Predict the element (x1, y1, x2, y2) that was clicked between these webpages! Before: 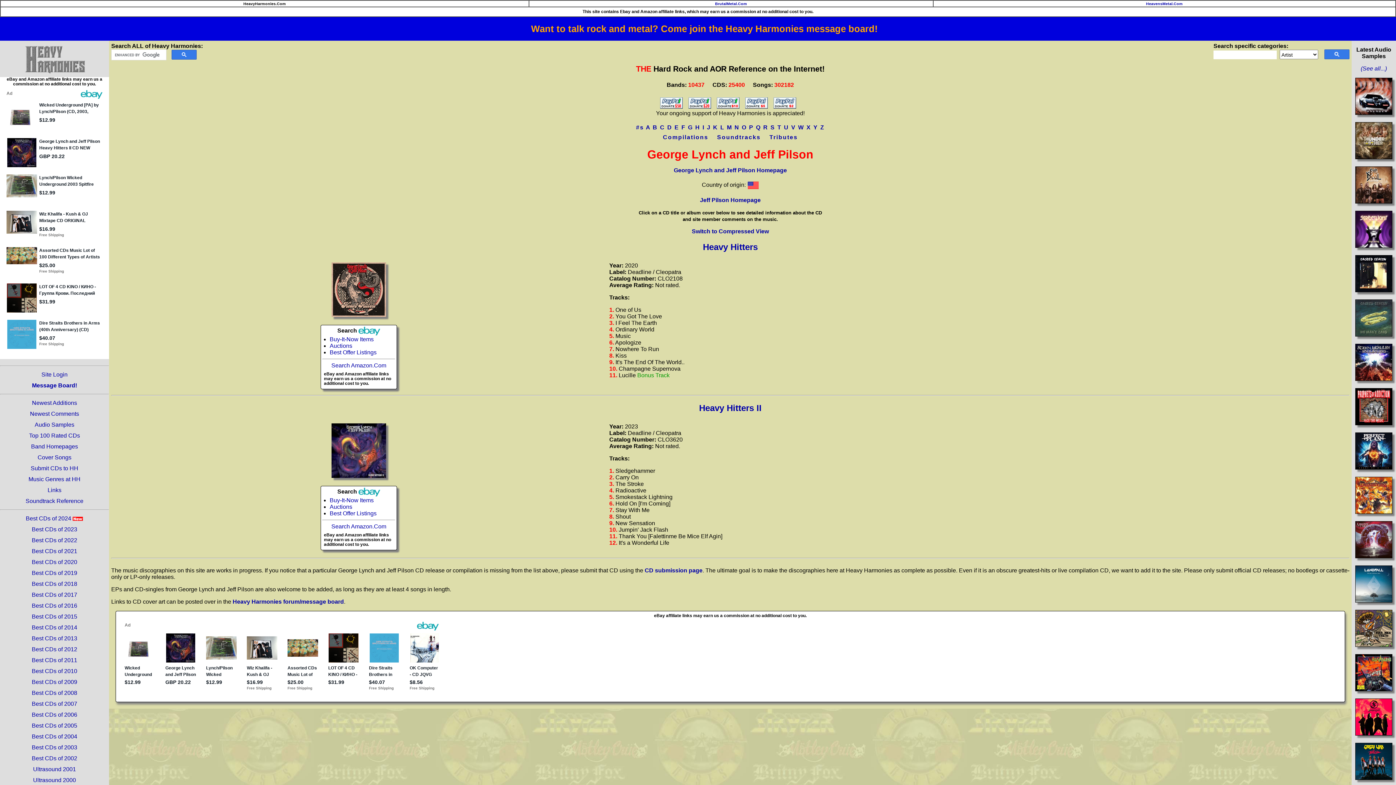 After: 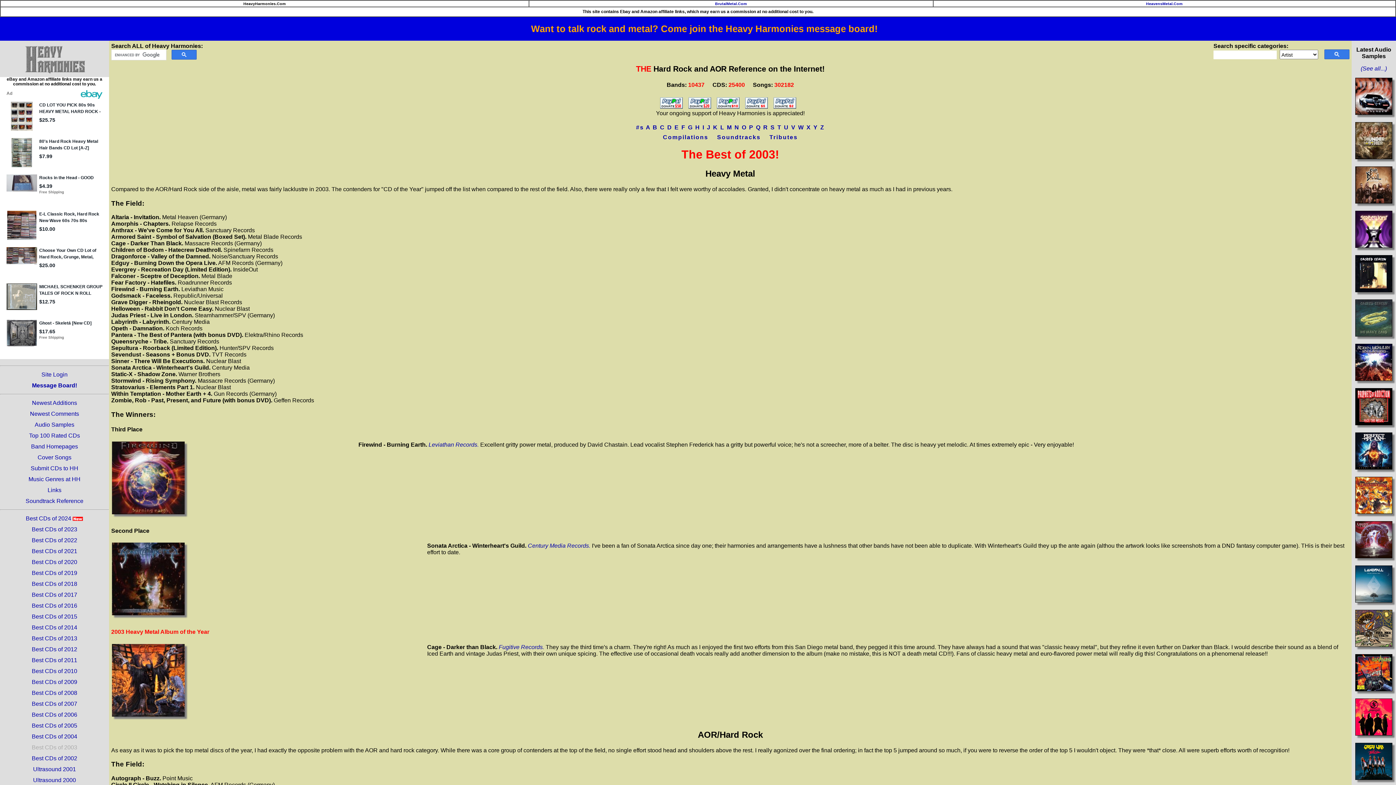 Action: bbox: (31, 744, 77, 750) label: Best CDs of 2003